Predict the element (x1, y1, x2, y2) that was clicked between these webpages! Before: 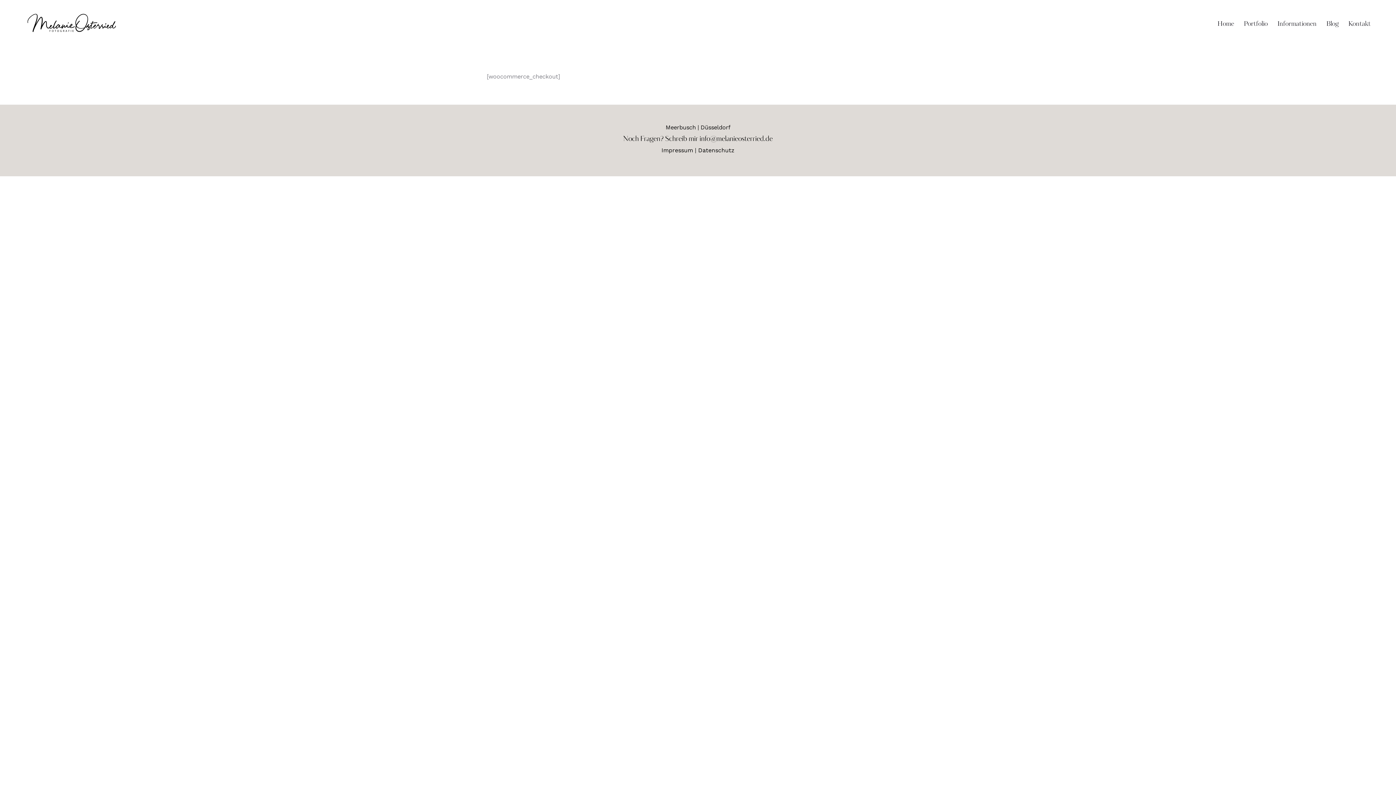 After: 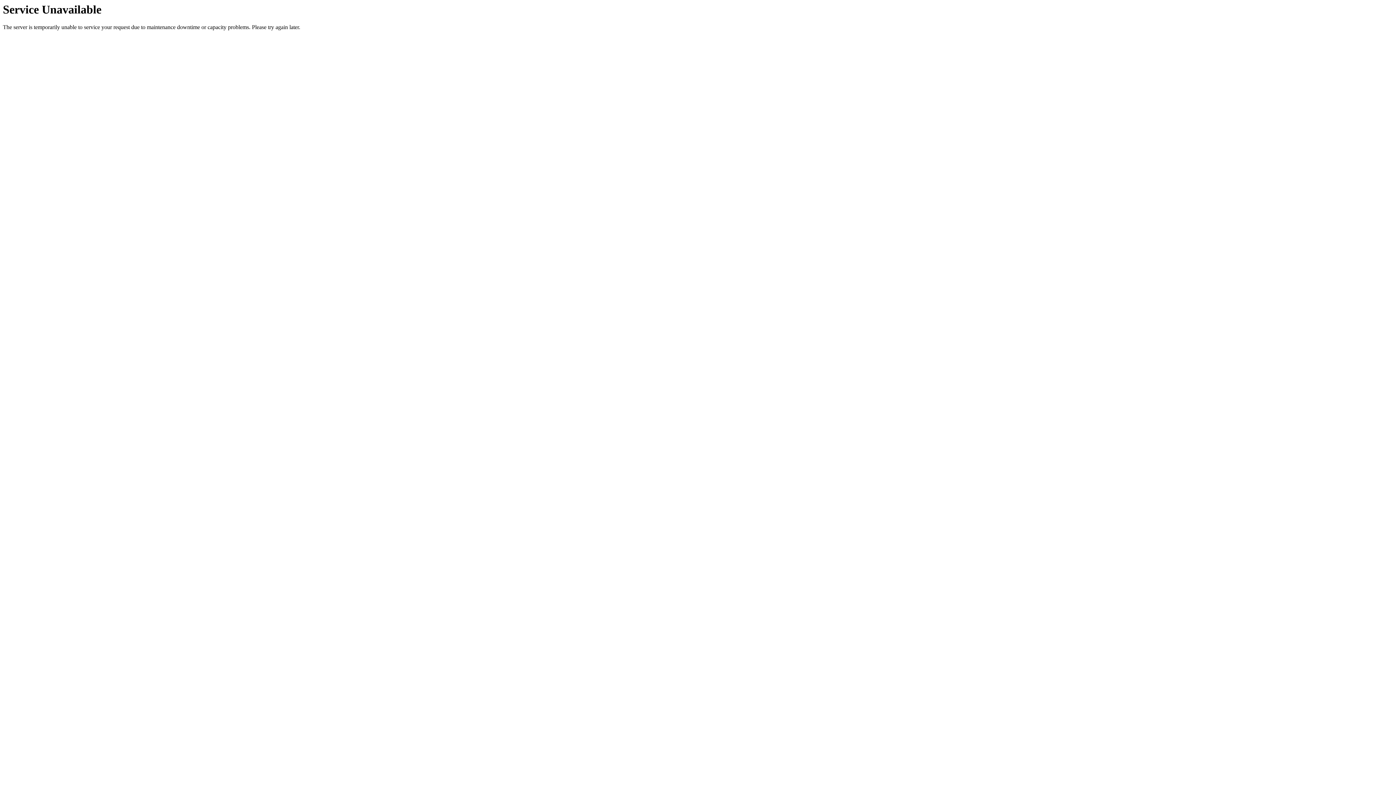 Action: bbox: (25, 20, 121, 27)